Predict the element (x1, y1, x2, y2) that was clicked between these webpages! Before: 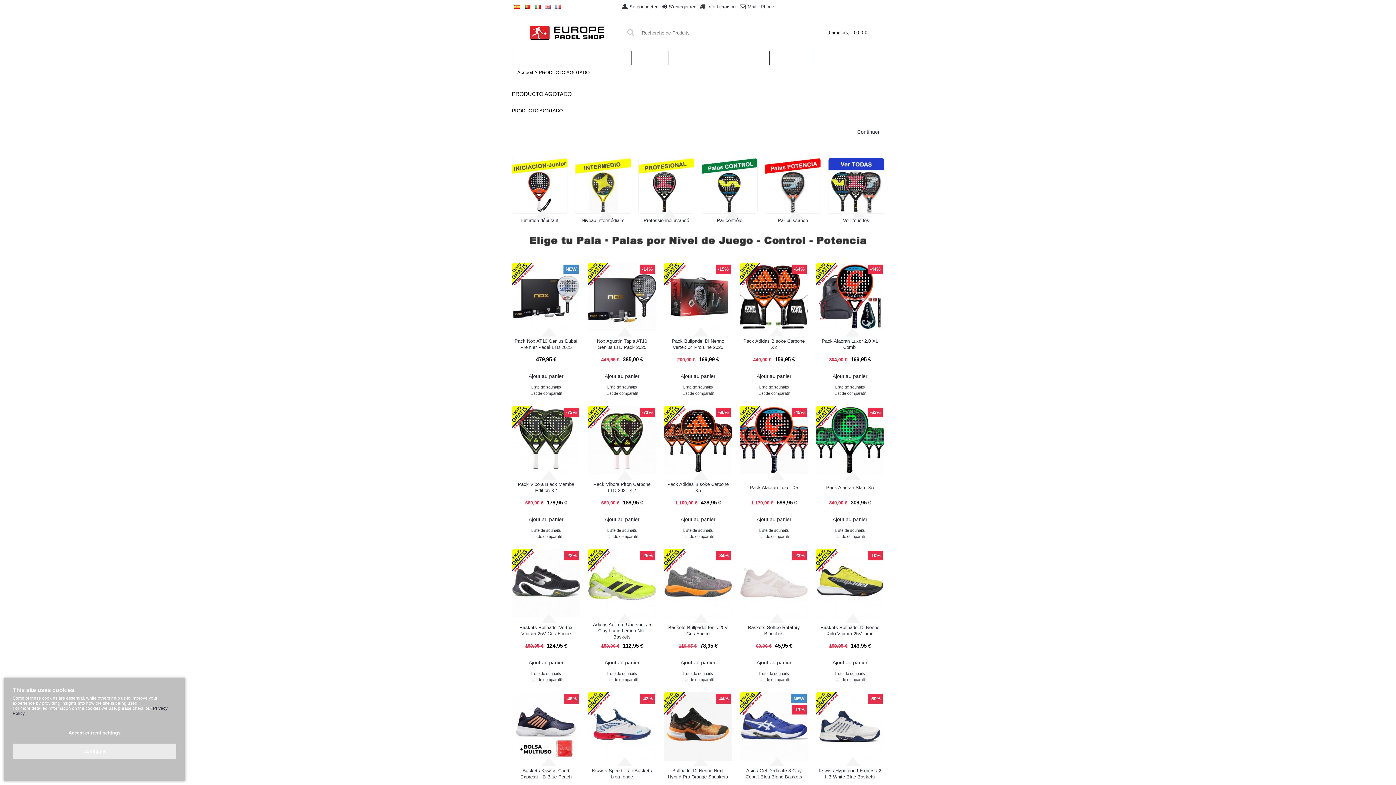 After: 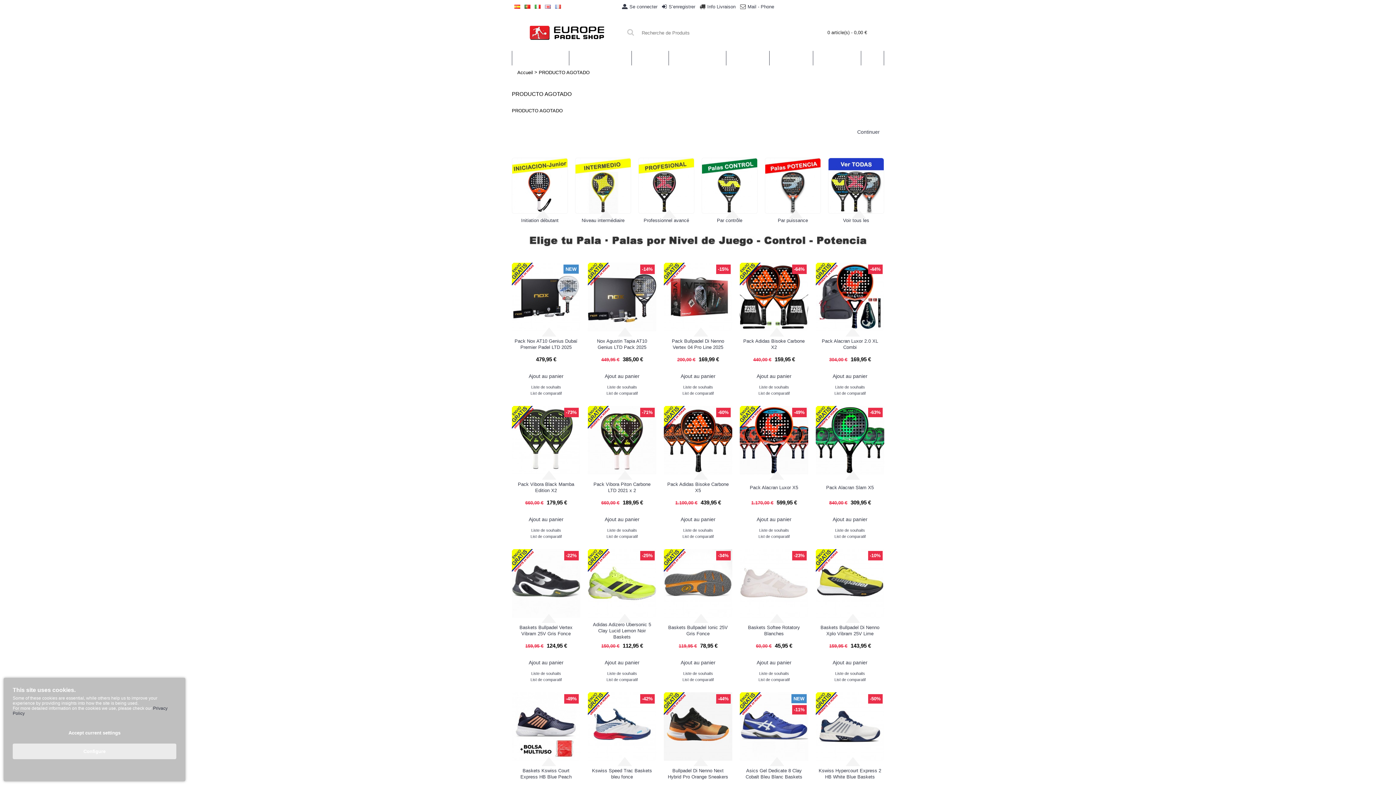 Action: bbox: (683, 671, 713, 676) label: Liste de souhaits